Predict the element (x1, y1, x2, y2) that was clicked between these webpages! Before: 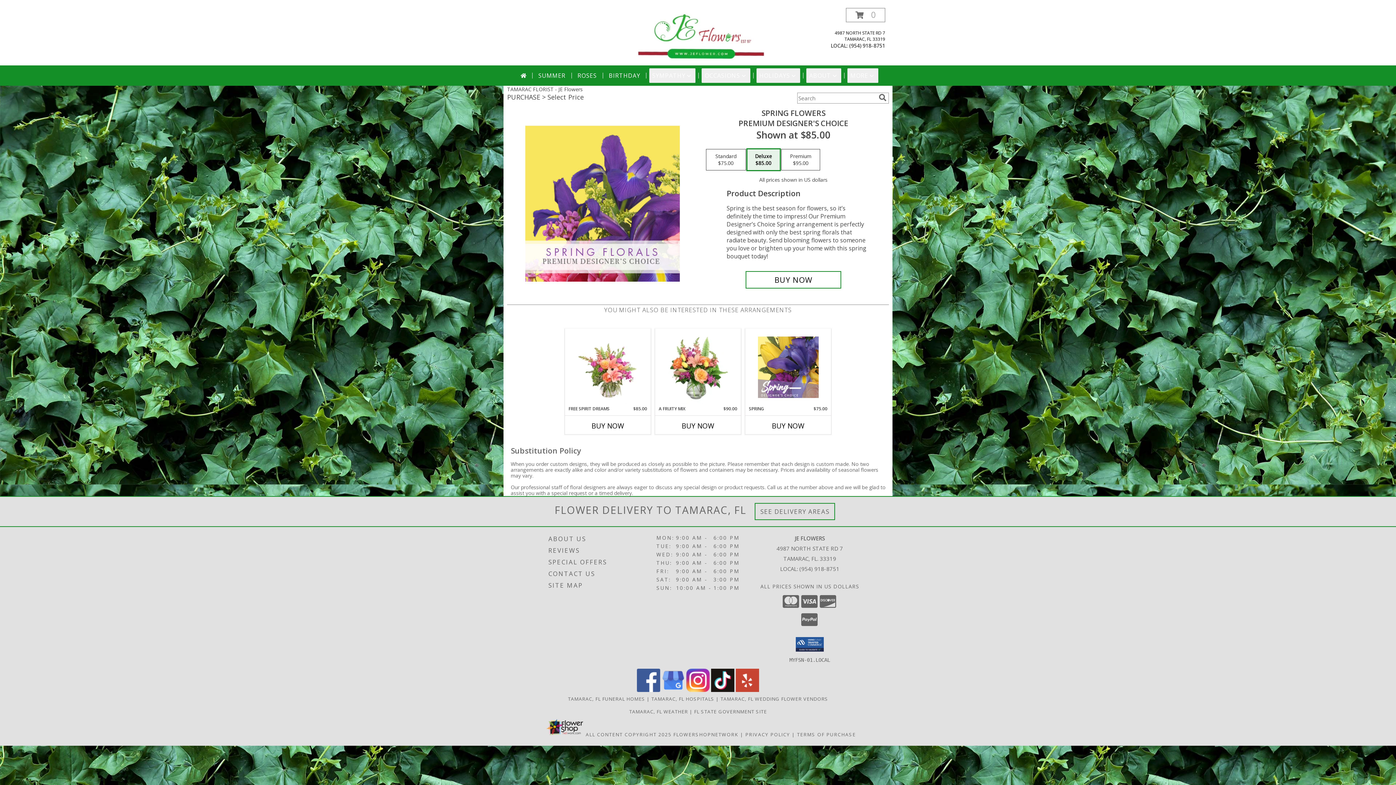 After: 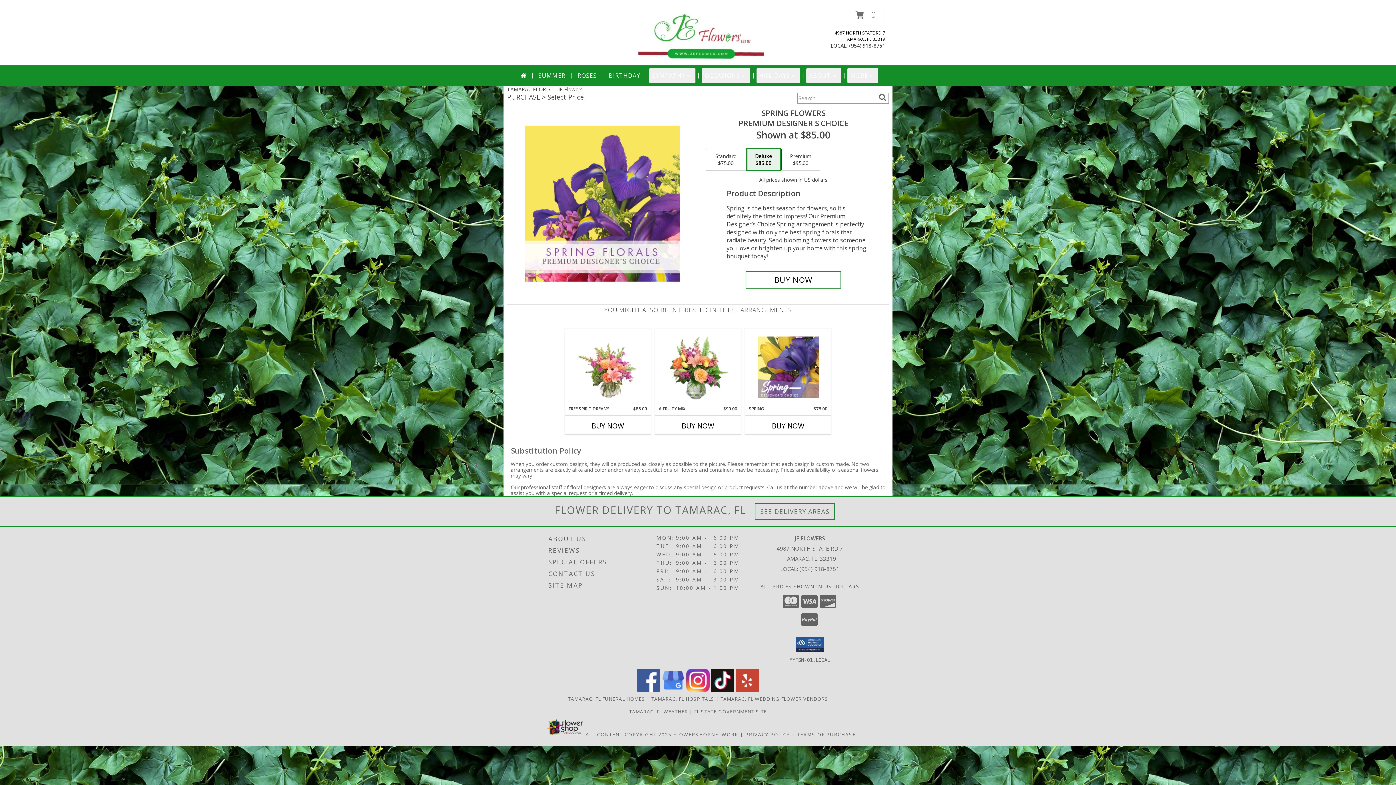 Action: bbox: (849, 42, 885, 49) label: Call local number: +1-954-918-8751